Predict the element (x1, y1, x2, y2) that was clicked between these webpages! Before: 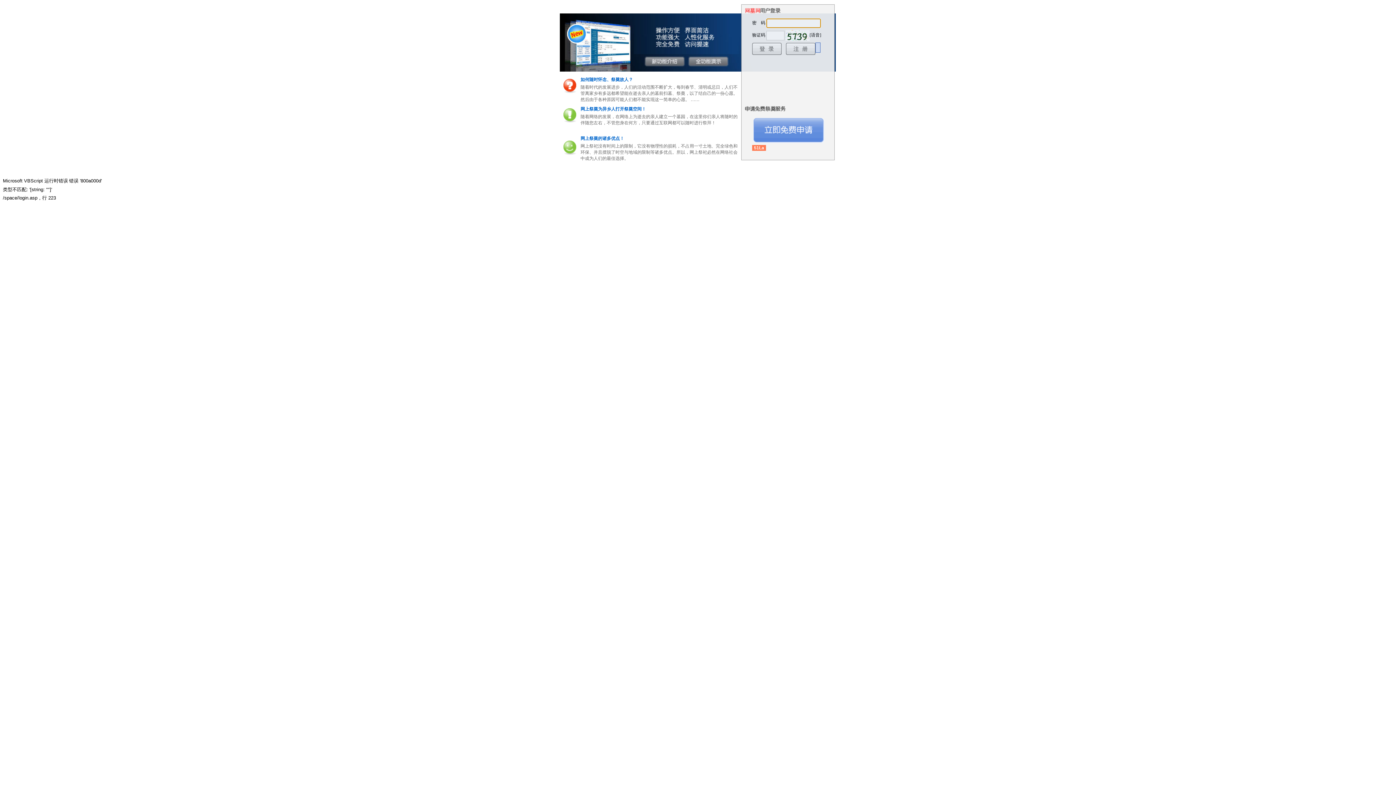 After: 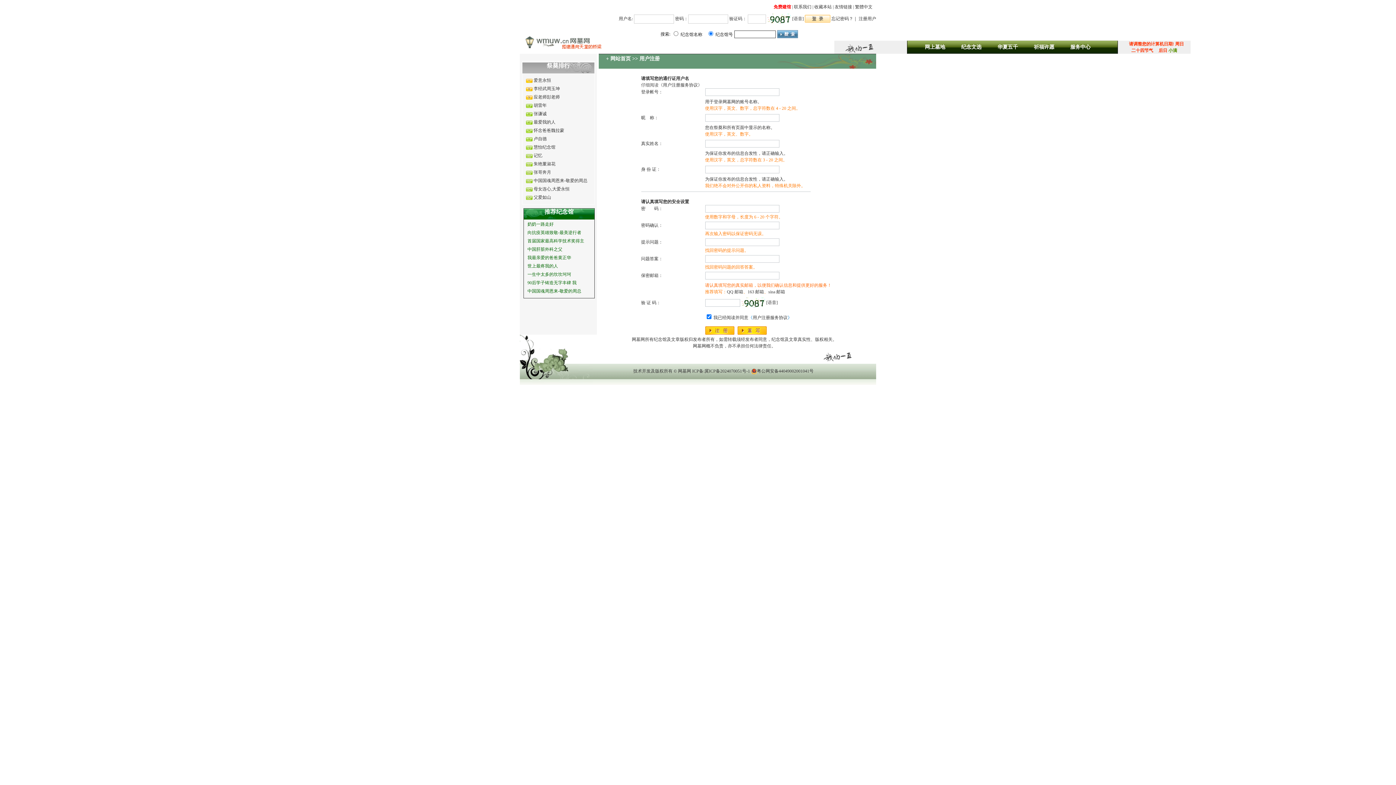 Action: bbox: (786, 45, 815, 51)